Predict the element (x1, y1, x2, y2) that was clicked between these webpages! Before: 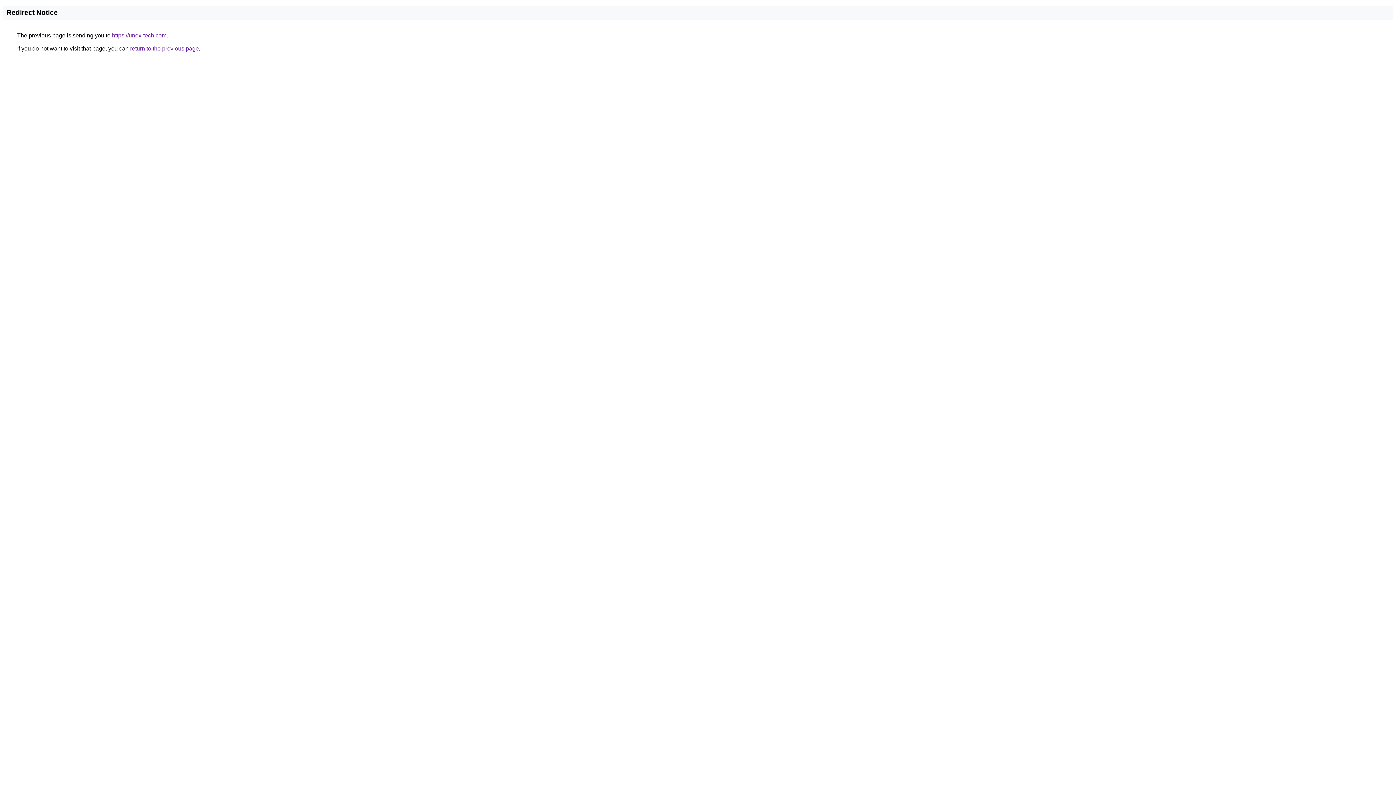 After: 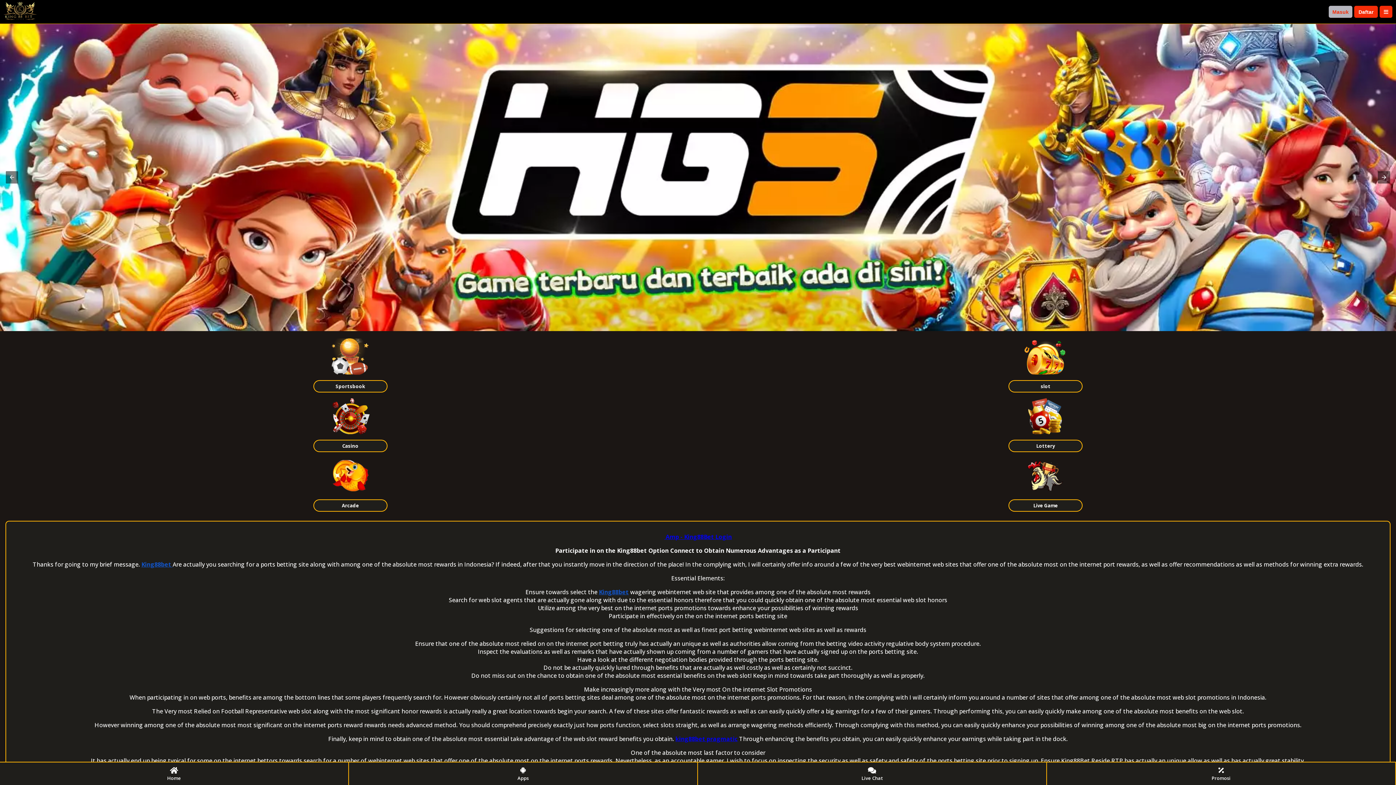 Action: bbox: (112, 32, 166, 38) label: https://unex-tech.com